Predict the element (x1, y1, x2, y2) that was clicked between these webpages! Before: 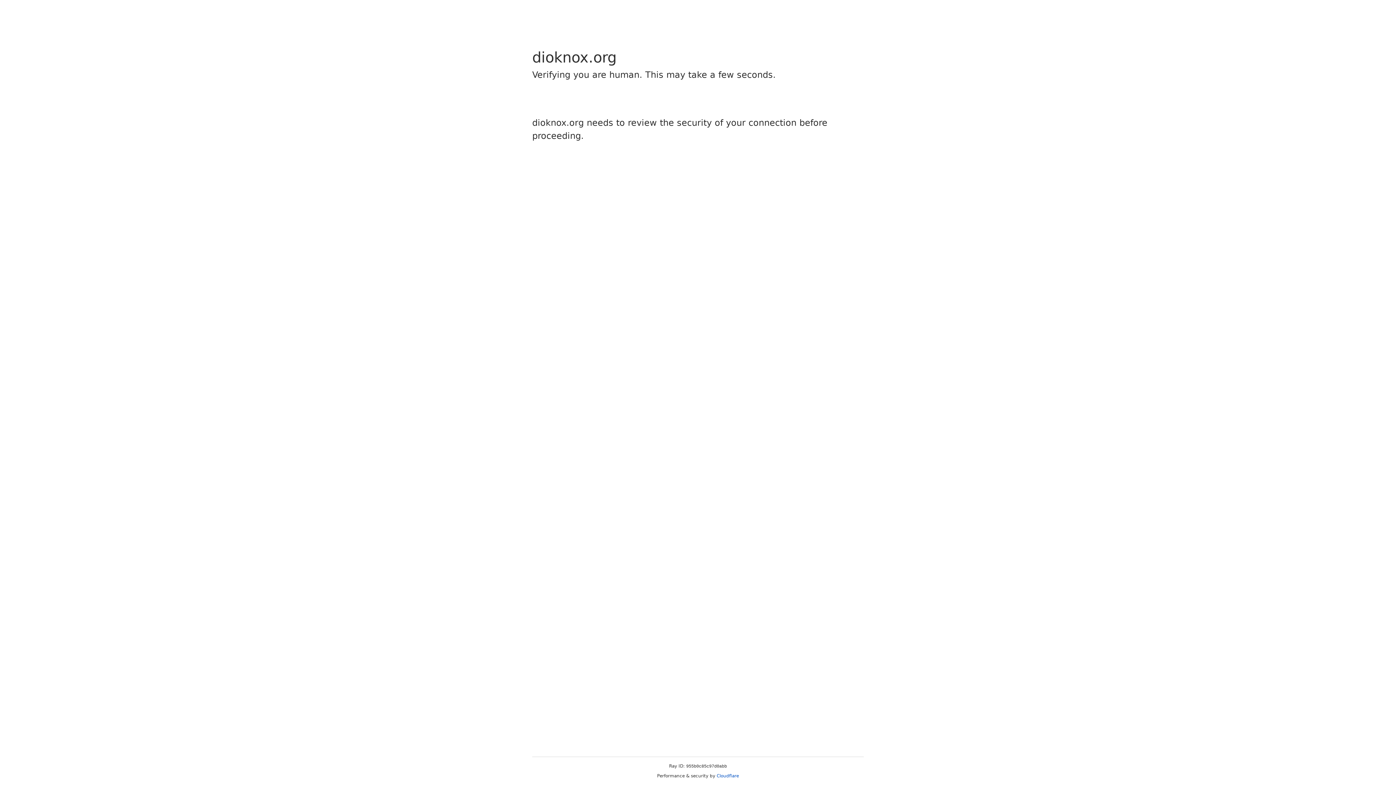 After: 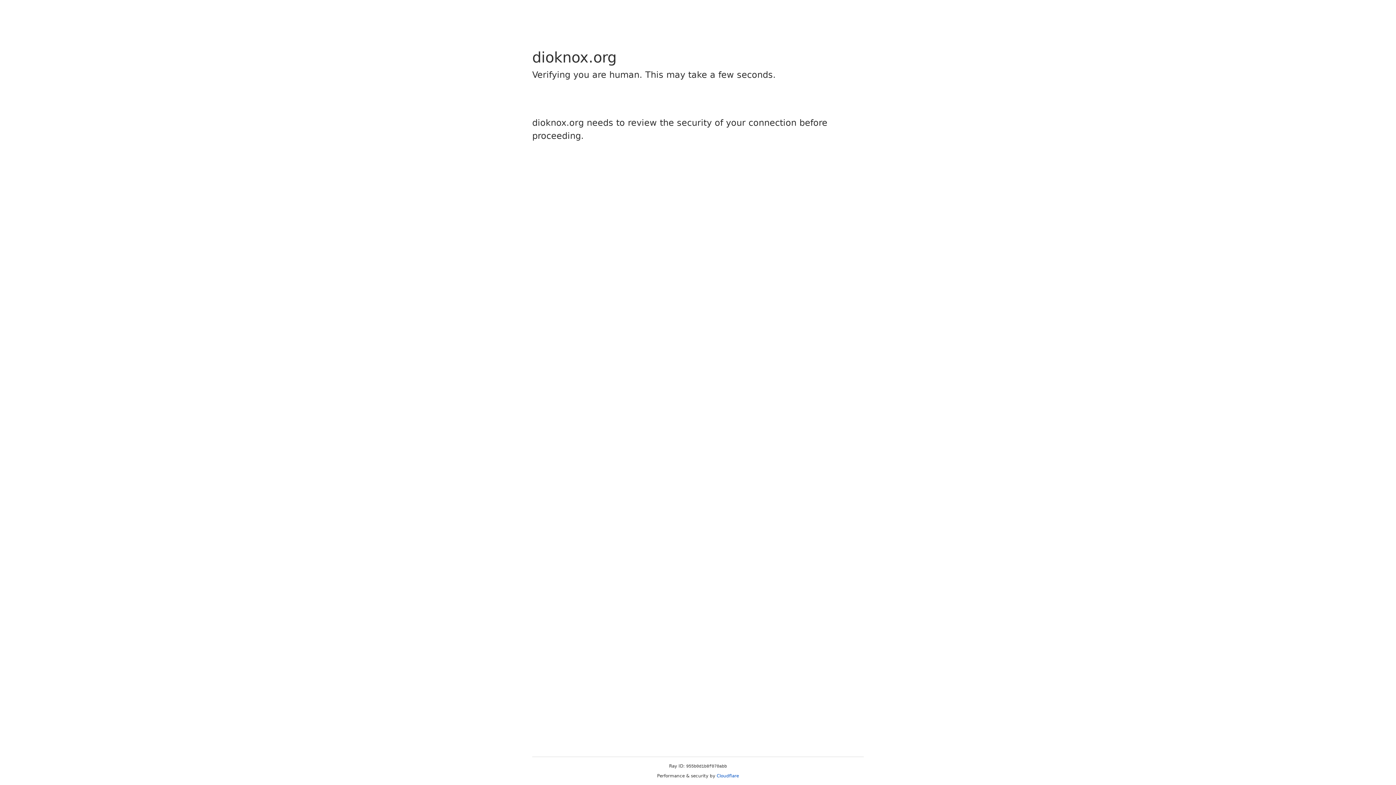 Action: bbox: (716, 773, 739, 778) label: Cloudflare